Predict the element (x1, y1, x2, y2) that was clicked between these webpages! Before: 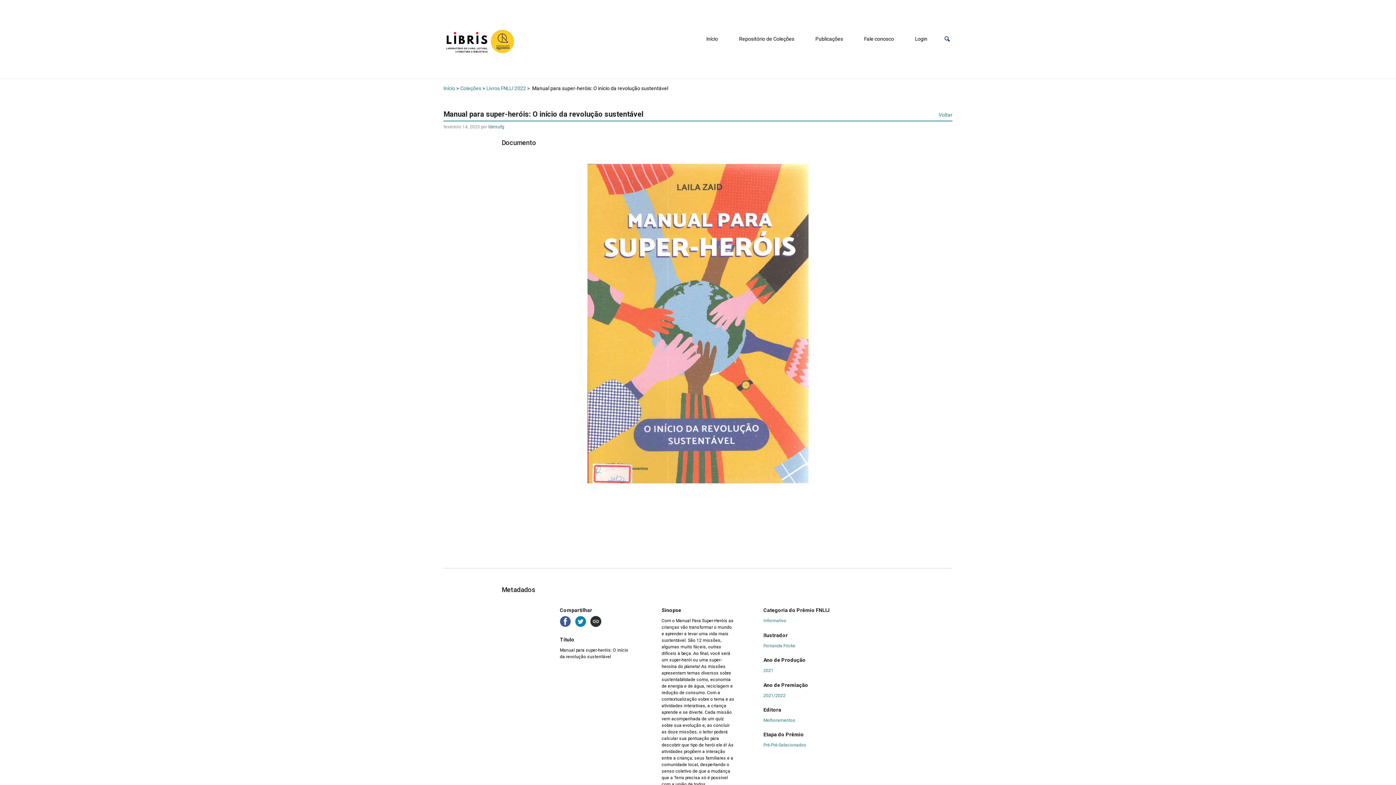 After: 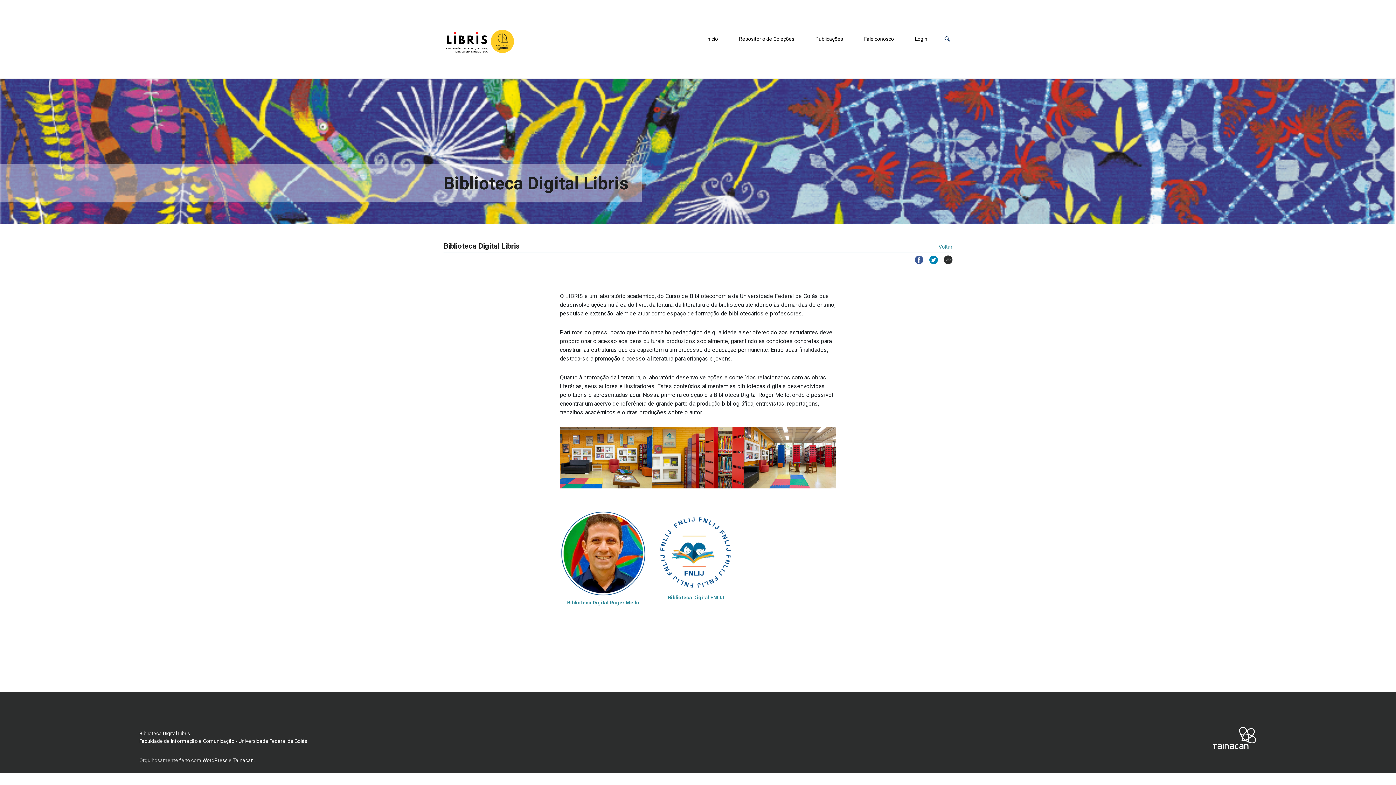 Action: bbox: (443, 0, 516, 78)